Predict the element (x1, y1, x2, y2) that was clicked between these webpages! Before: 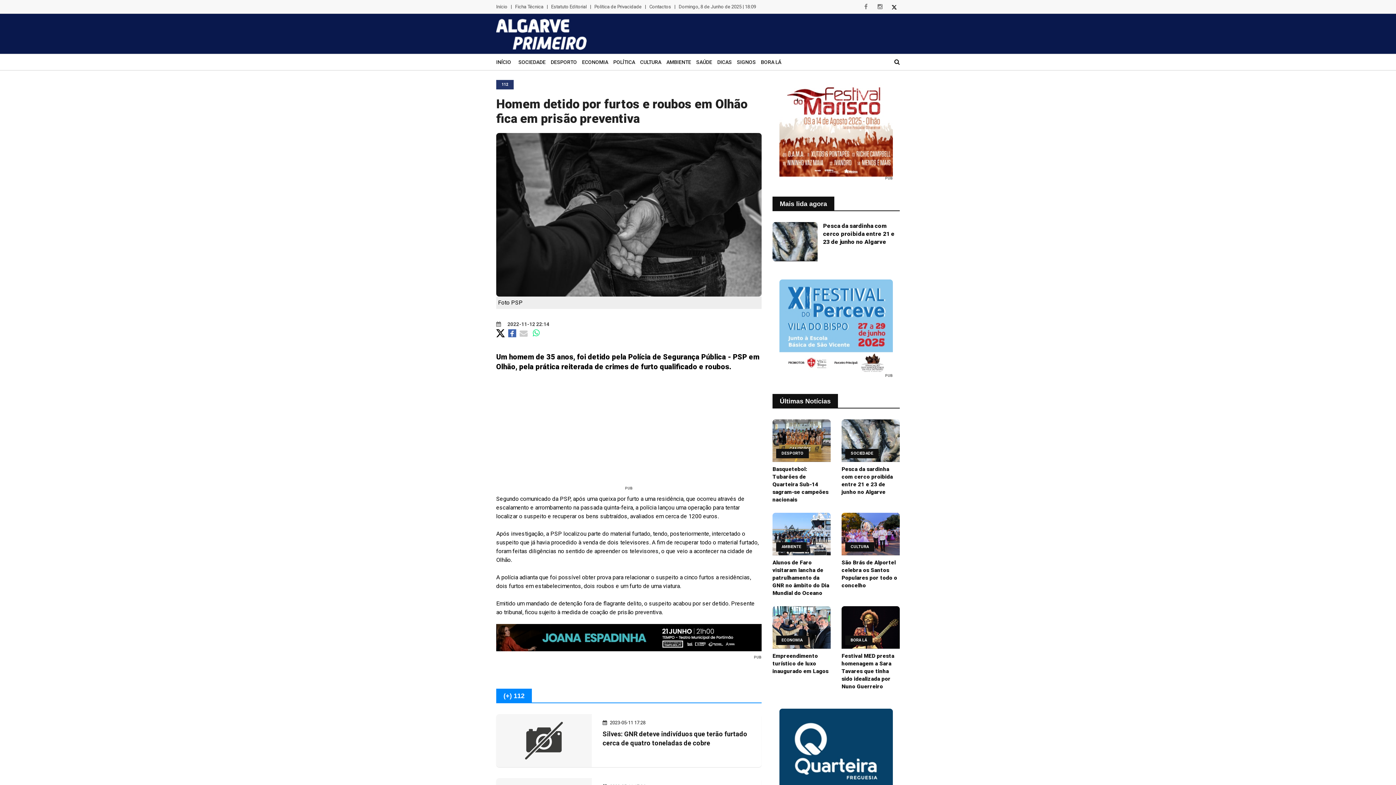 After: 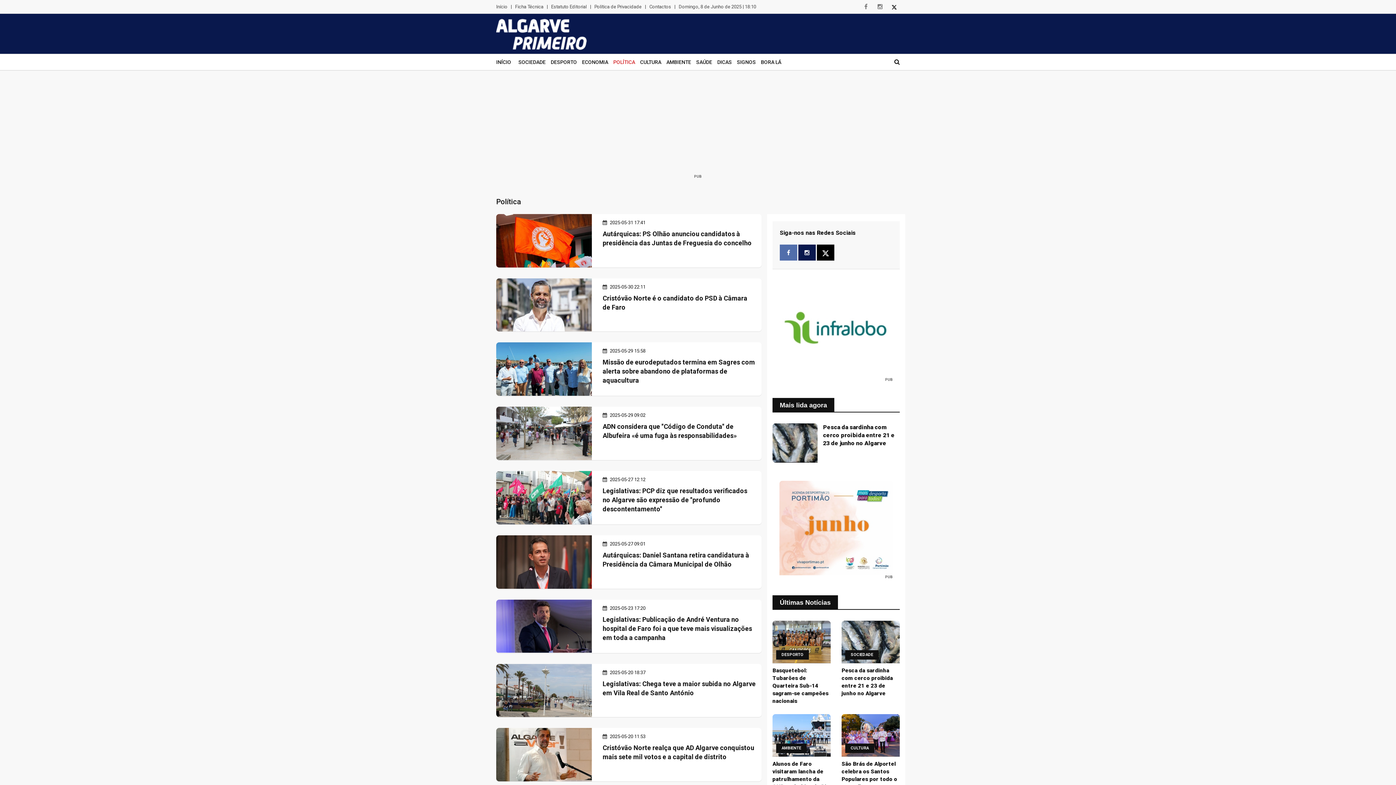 Action: label: POLÍTICA bbox: (611, 54, 637, 68)